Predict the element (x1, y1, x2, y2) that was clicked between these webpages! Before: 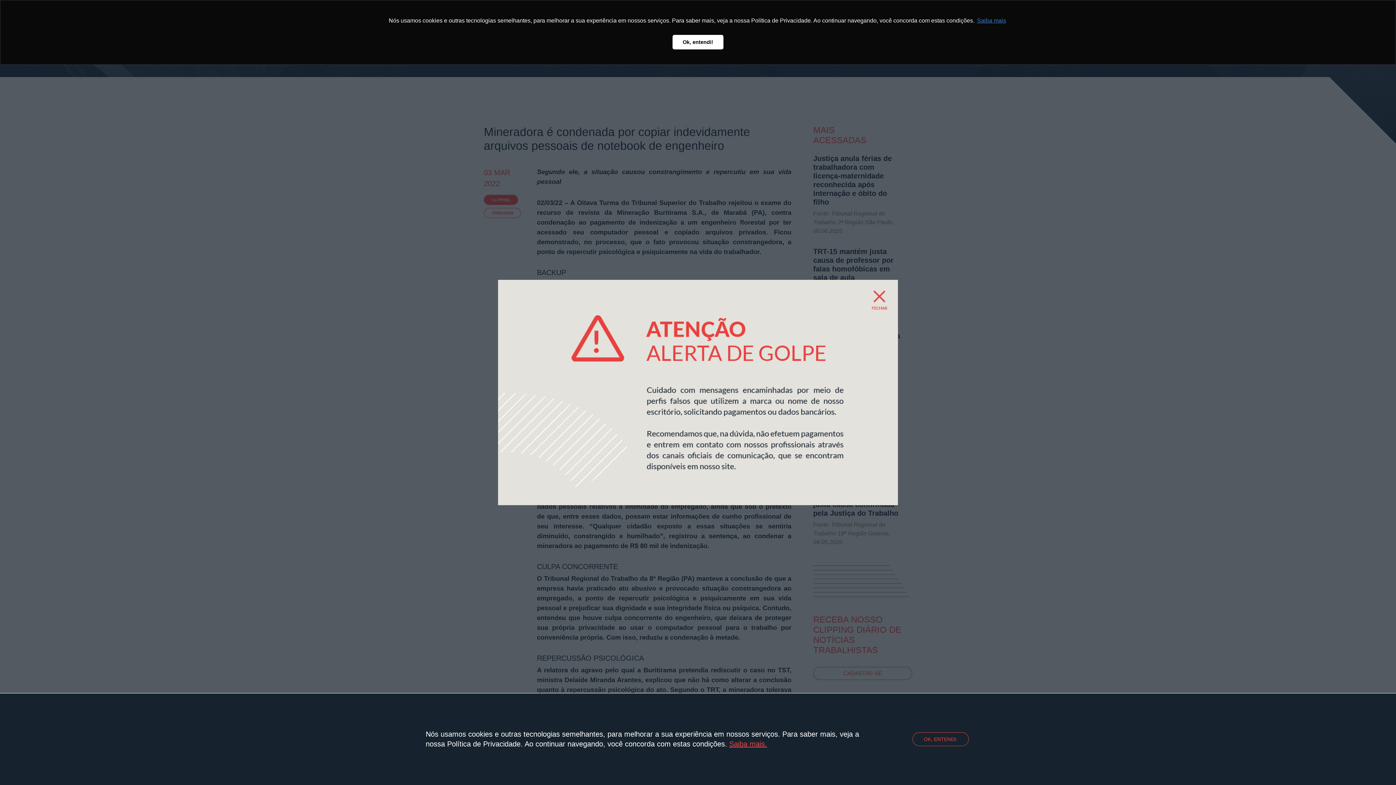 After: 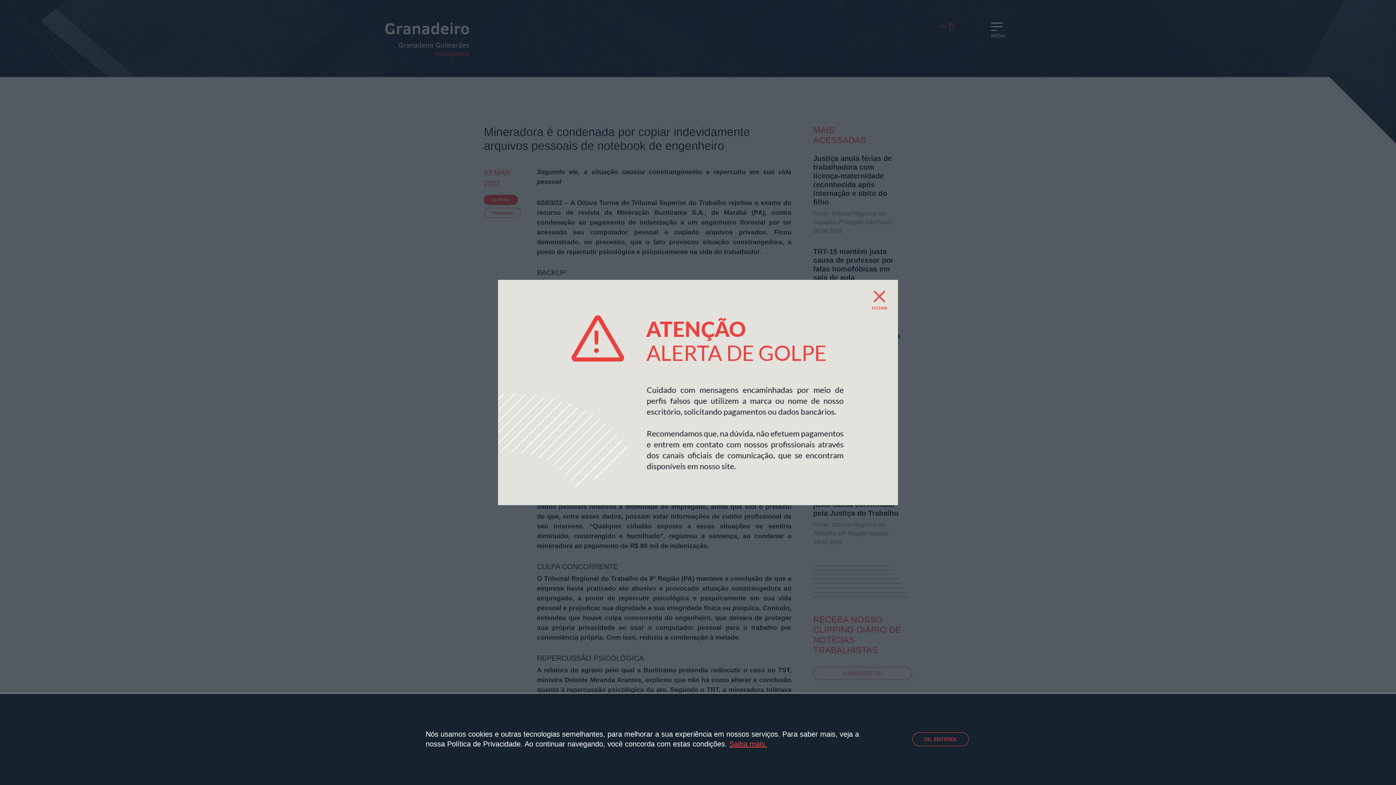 Action: label: dismiss cookie message bbox: (672, 35, 723, 49)